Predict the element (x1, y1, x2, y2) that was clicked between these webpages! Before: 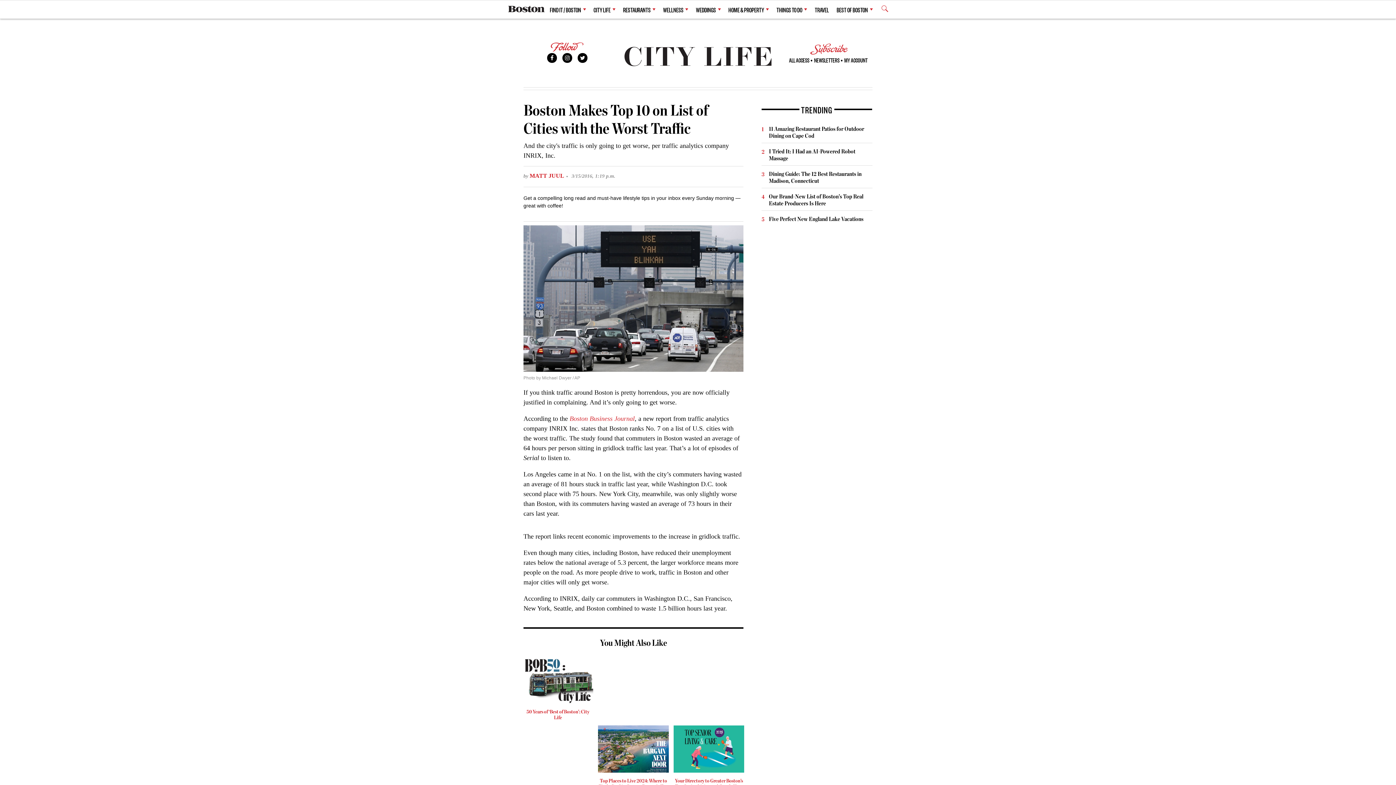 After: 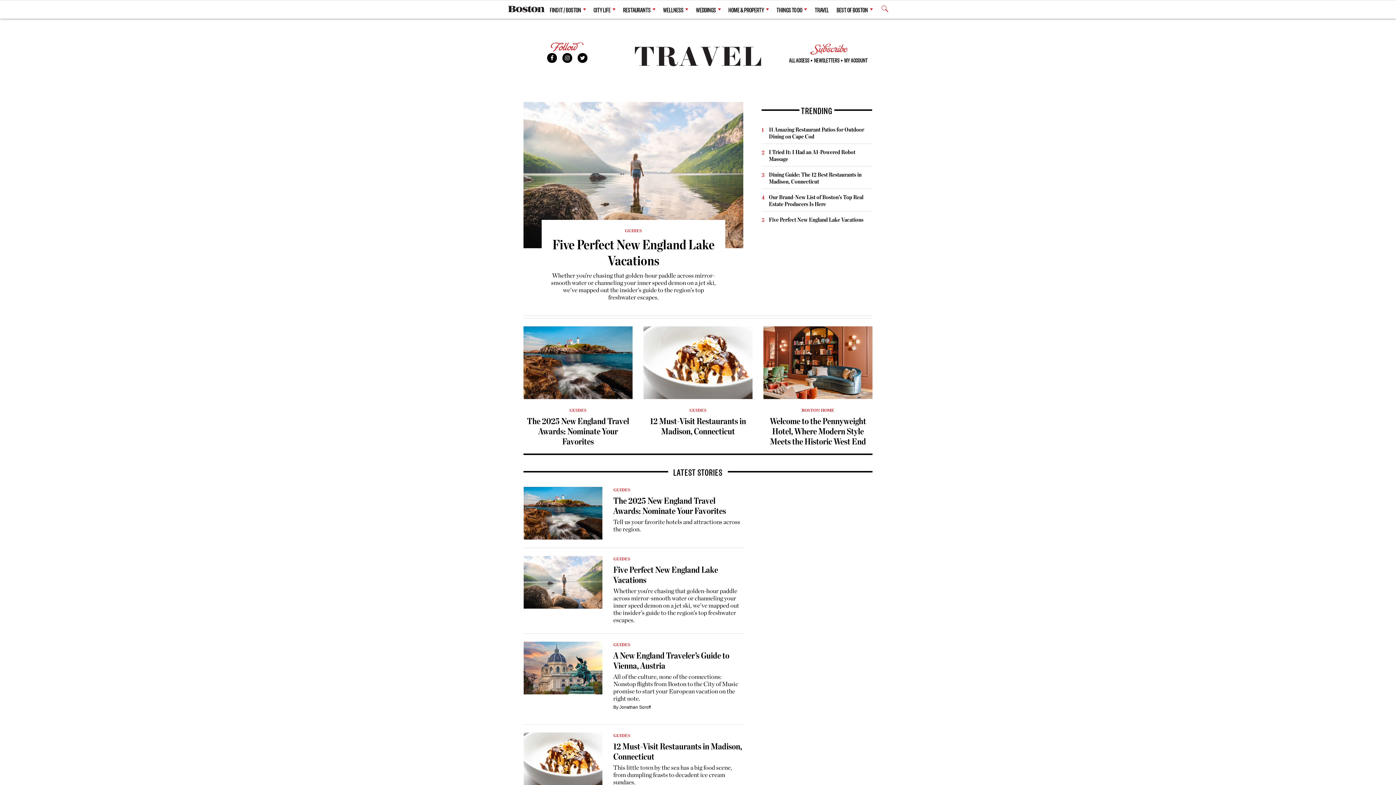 Action: bbox: (815, 1, 829, 17) label: TRAVEL